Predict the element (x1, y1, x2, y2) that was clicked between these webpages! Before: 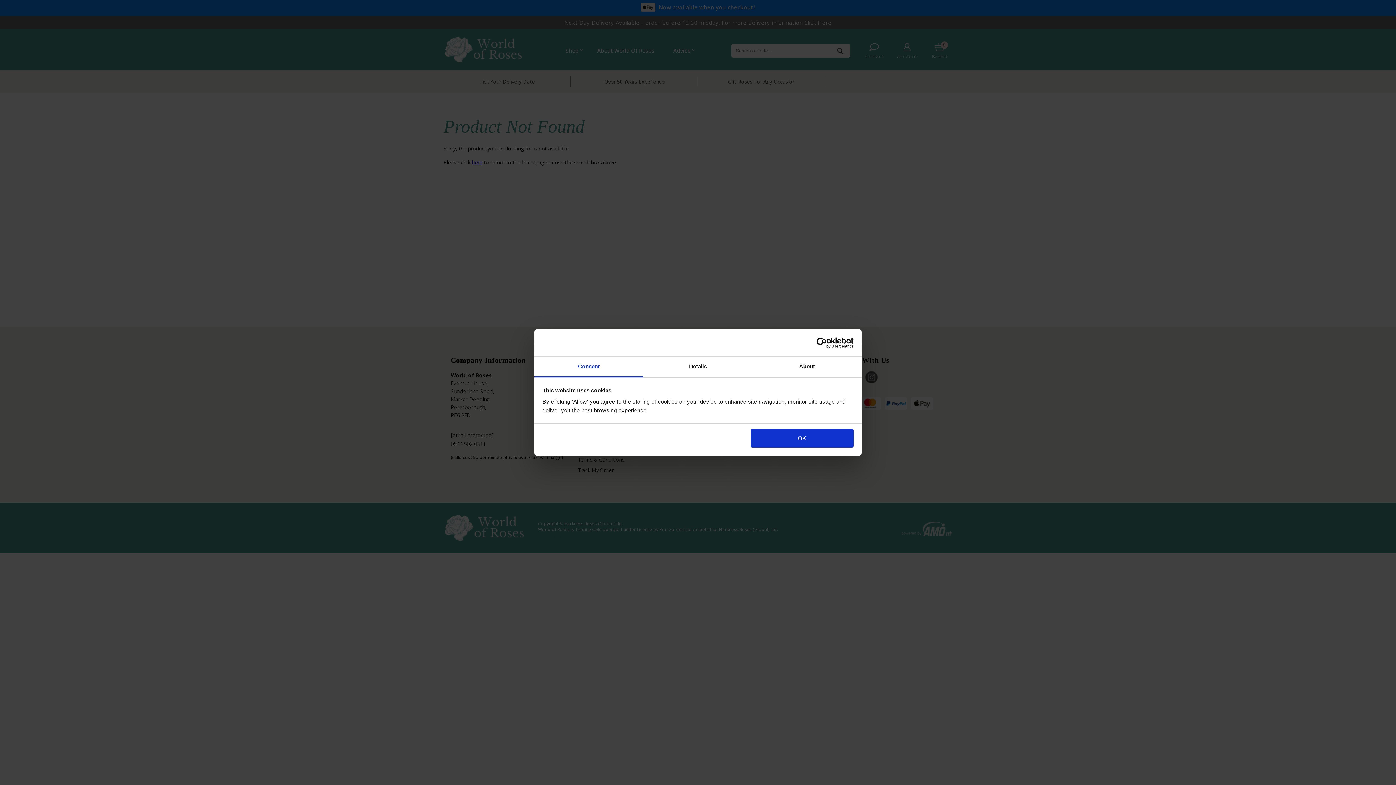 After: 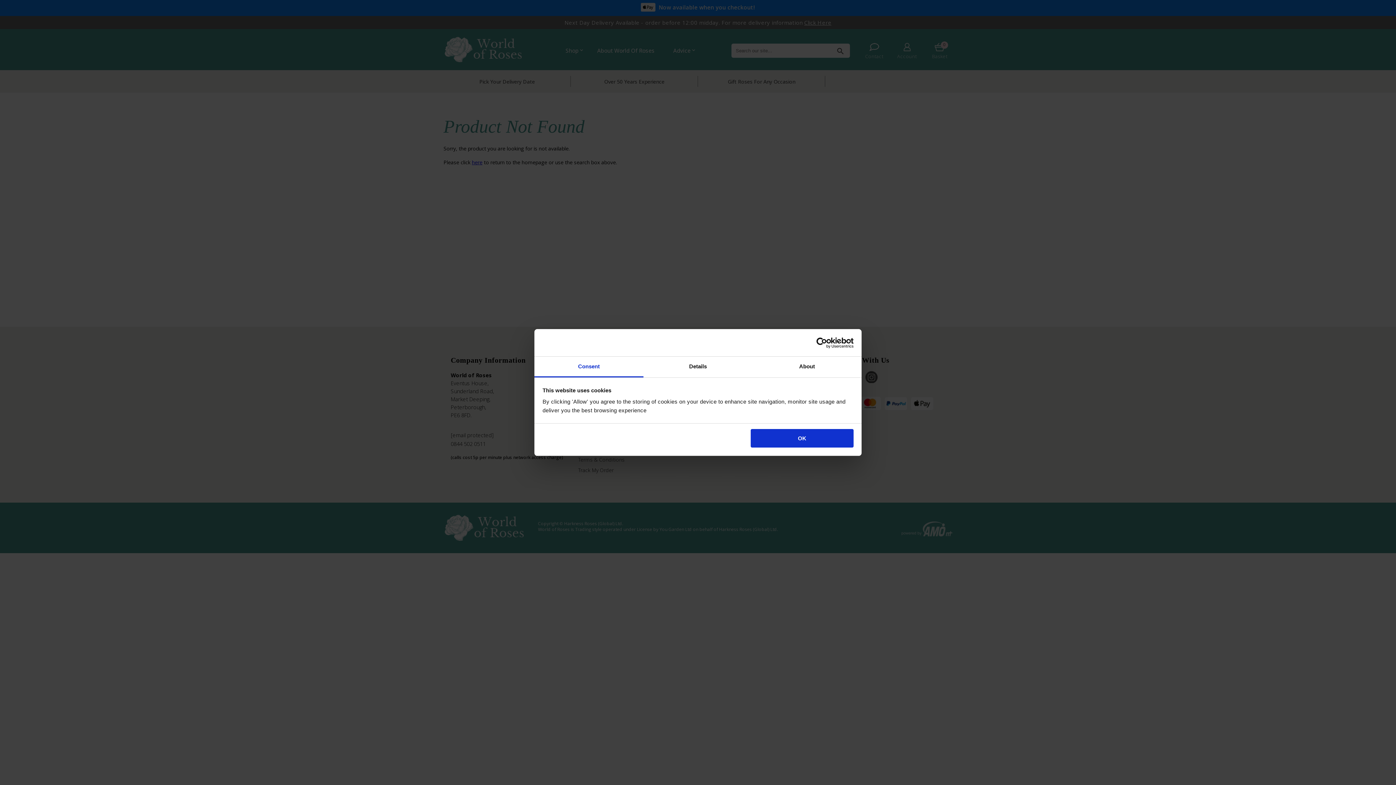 Action: label: Consent bbox: (534, 356, 643, 377)